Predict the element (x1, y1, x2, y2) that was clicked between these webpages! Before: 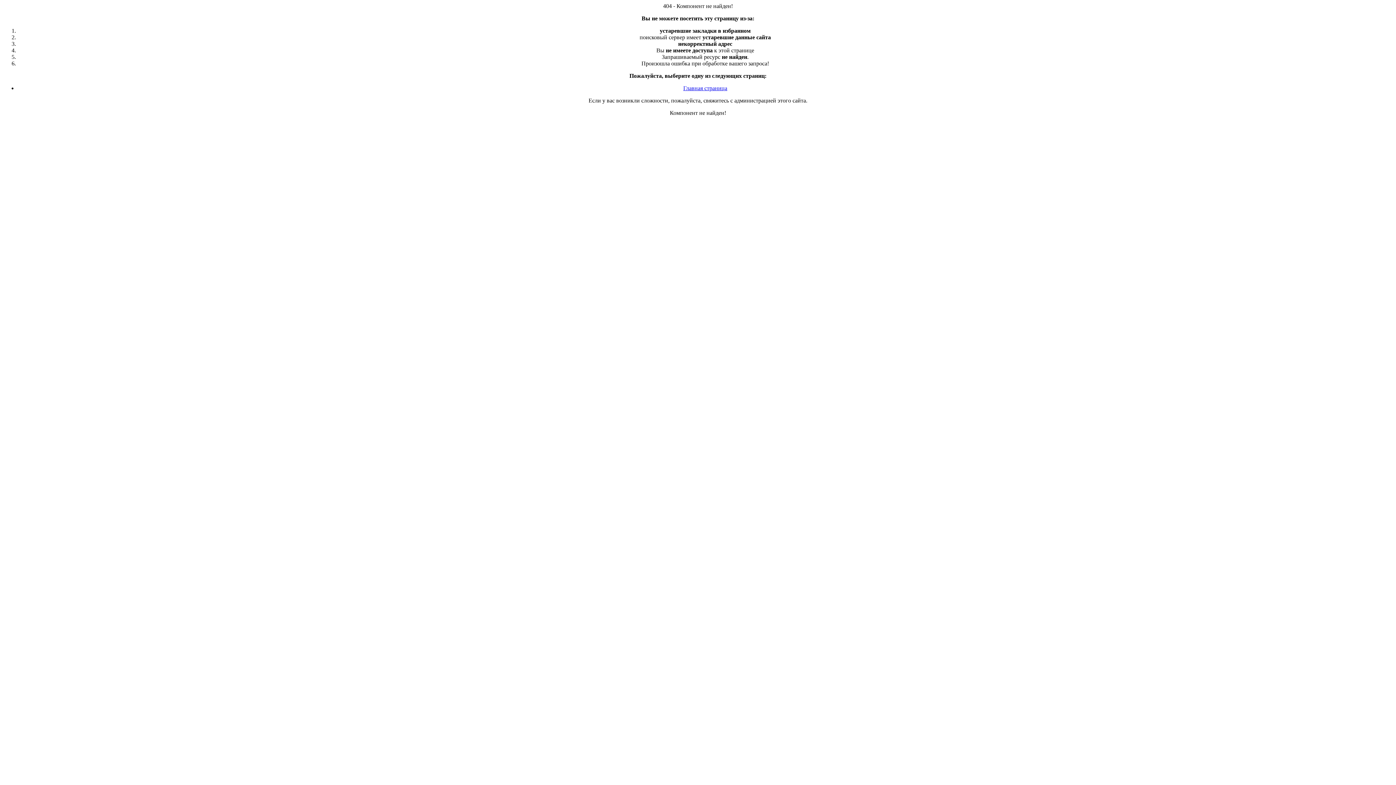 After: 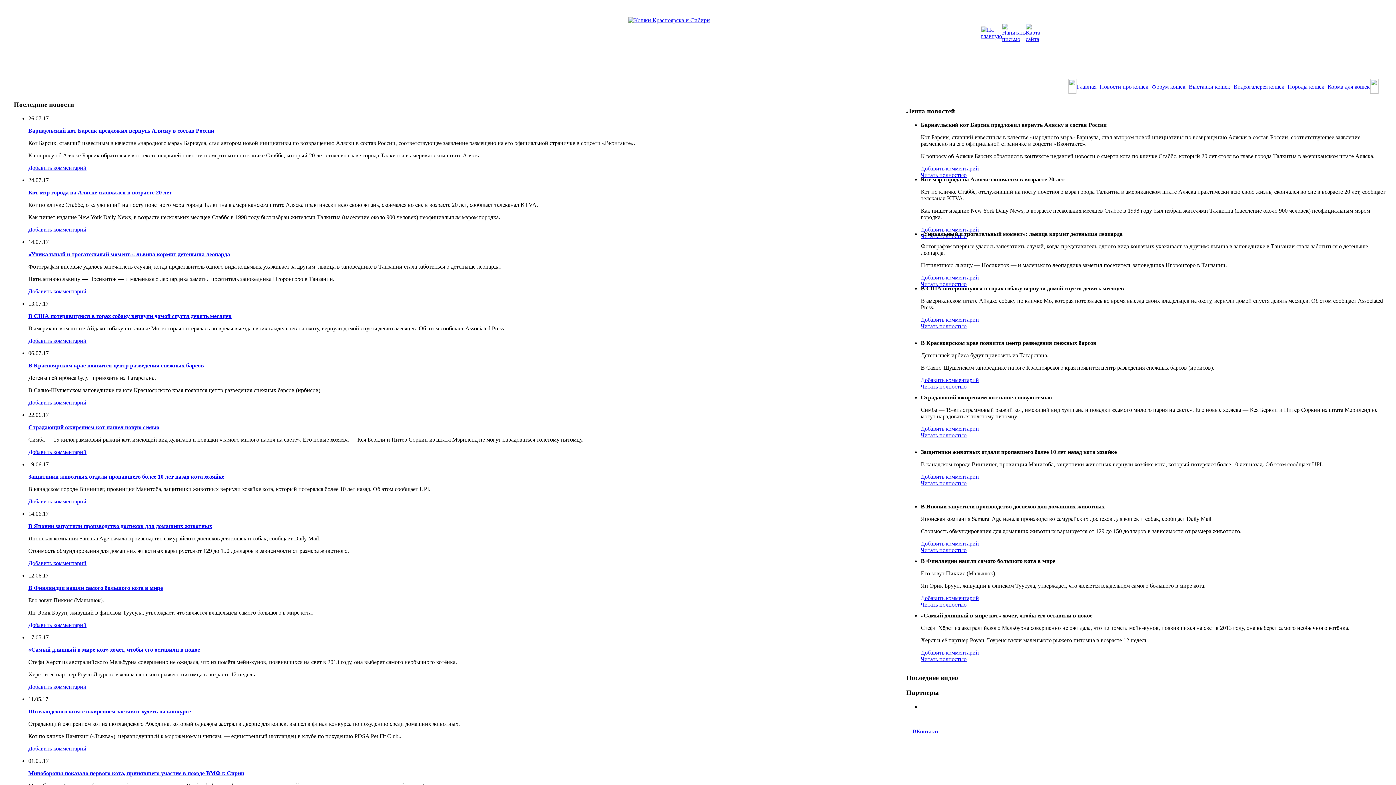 Action: label: Главная страница bbox: (683, 85, 727, 91)